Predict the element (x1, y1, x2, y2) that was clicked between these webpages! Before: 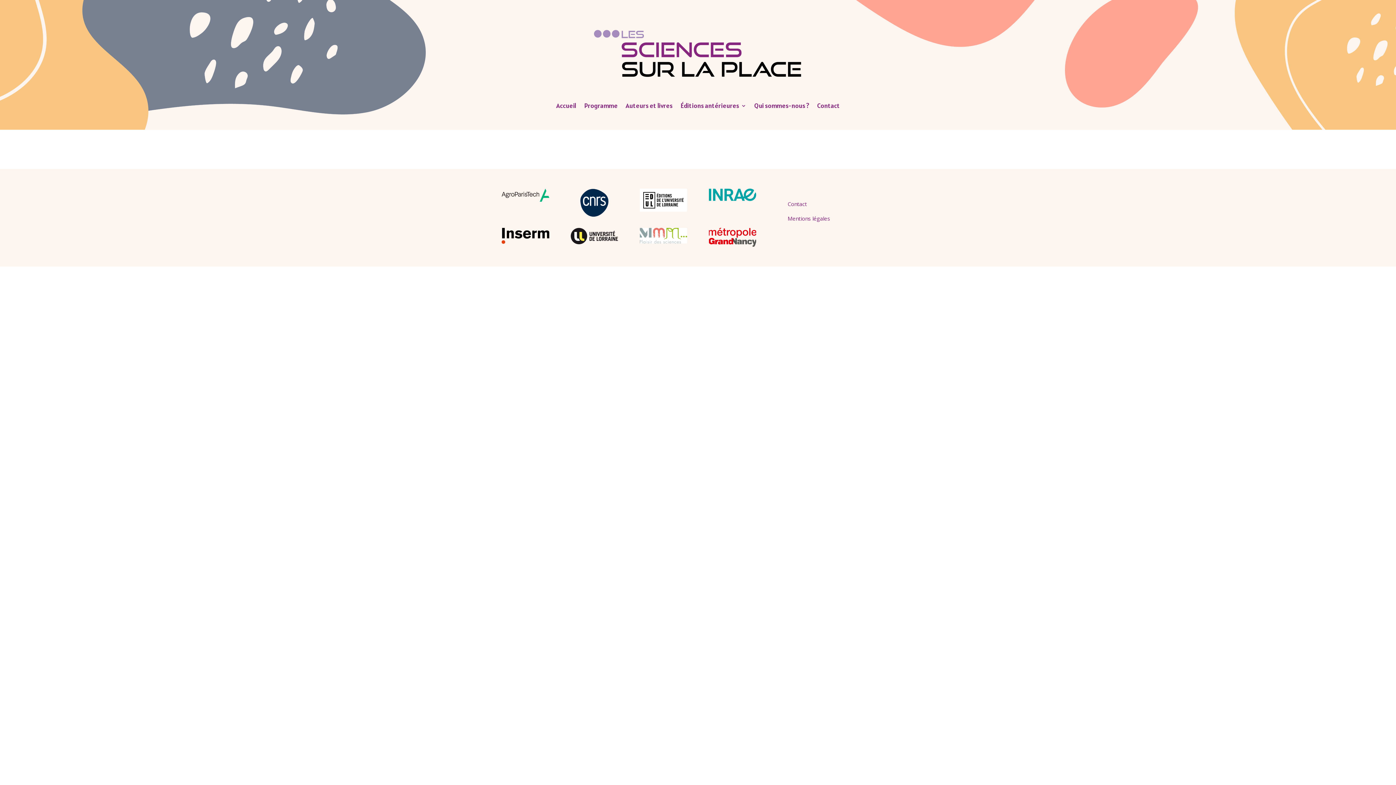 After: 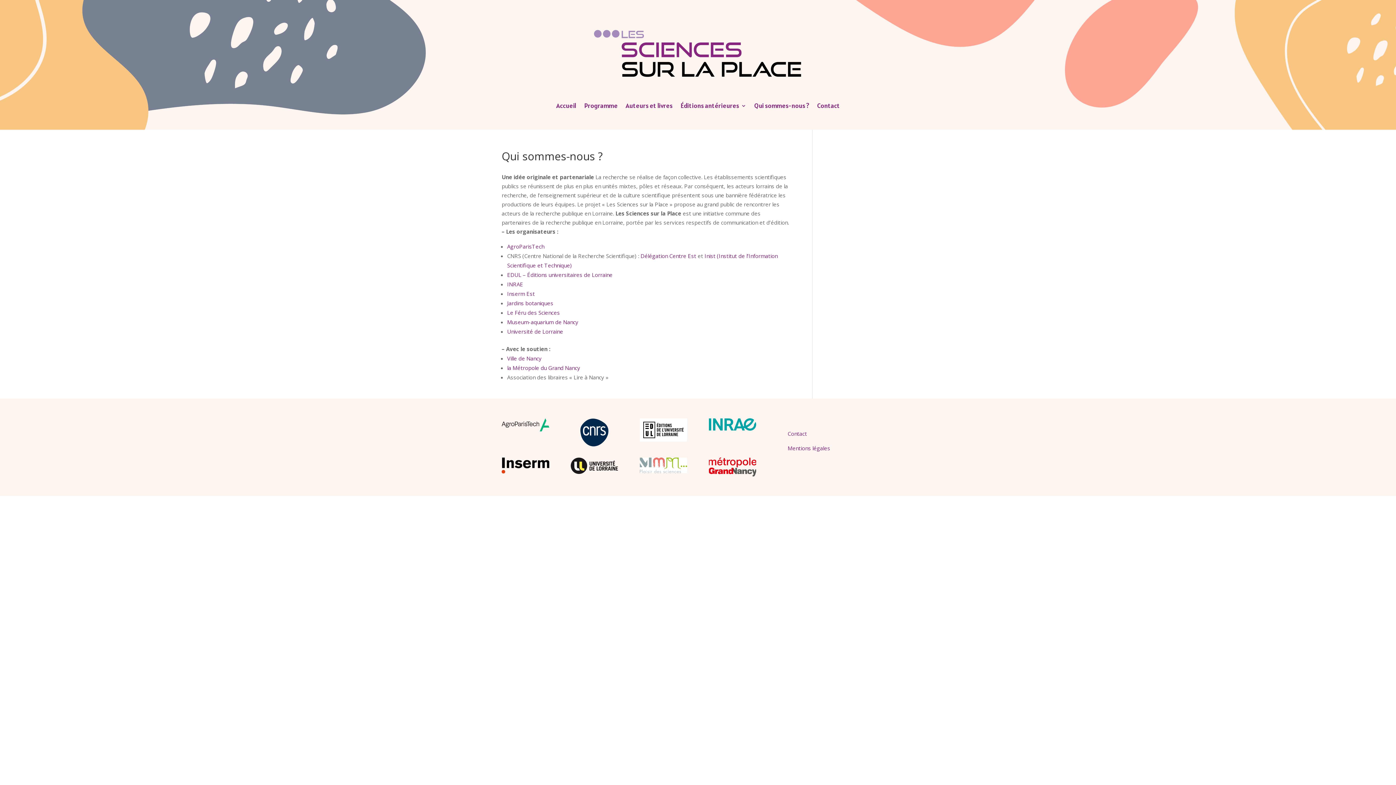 Action: label: Qui sommes-nous ? bbox: (754, 103, 809, 111)